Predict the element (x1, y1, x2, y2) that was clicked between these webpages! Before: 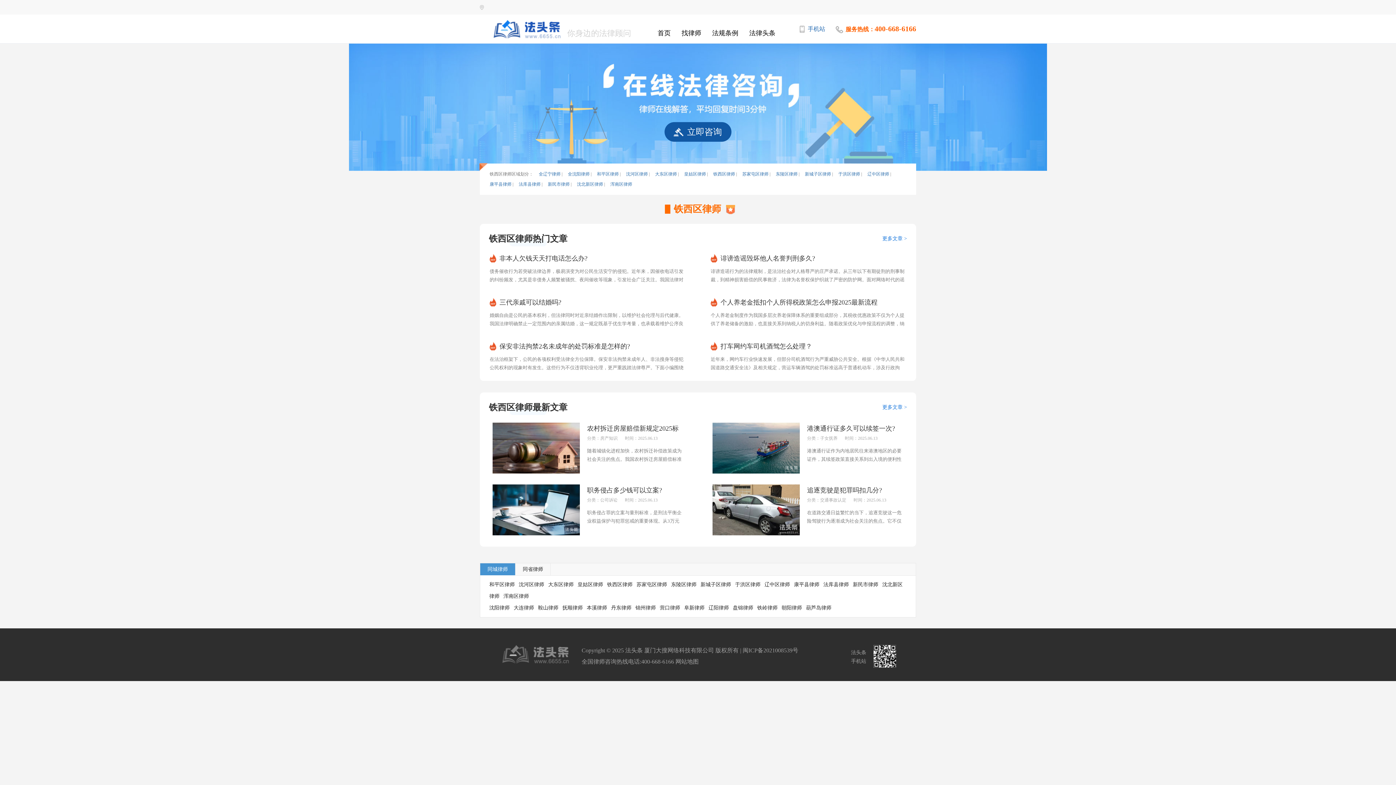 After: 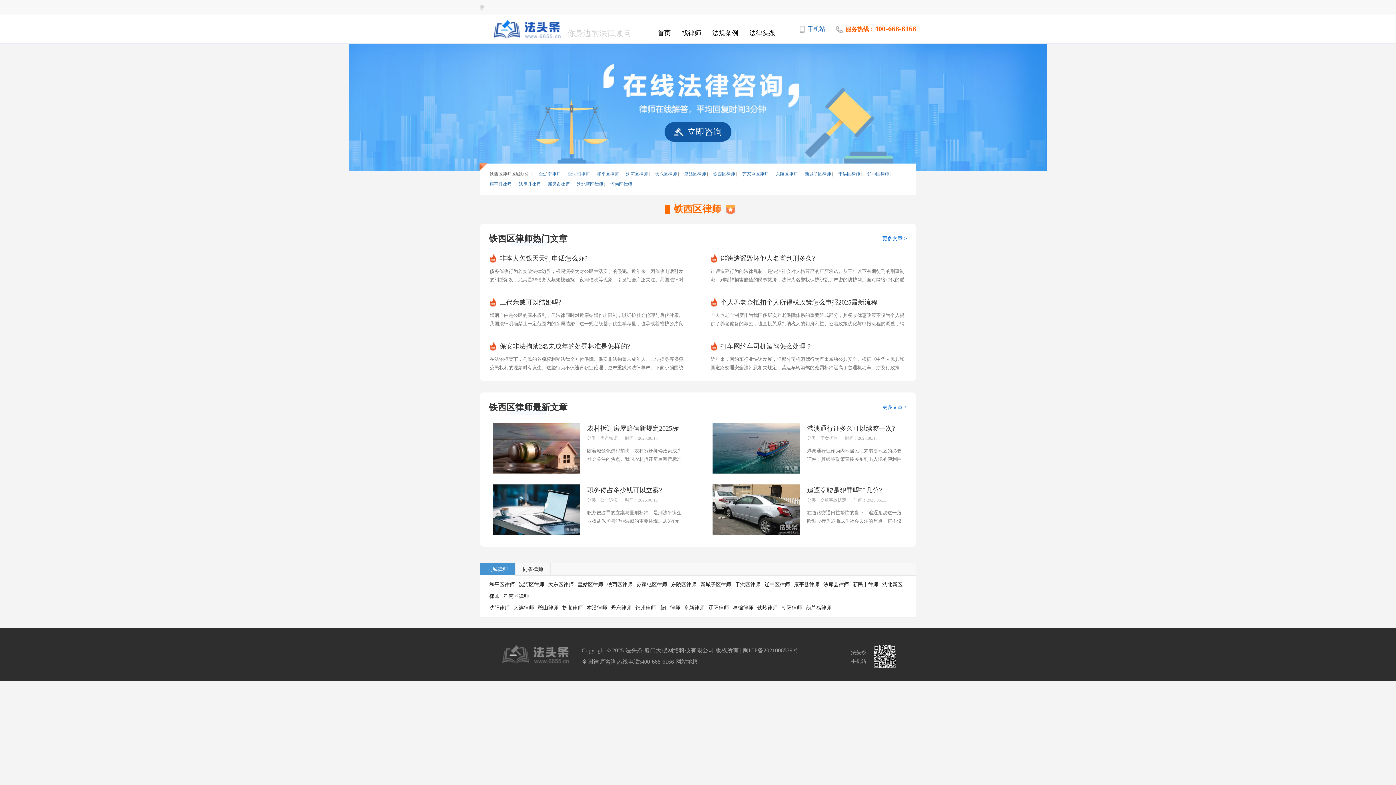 Action: bbox: (660, 605, 680, 610) label: 营口律师